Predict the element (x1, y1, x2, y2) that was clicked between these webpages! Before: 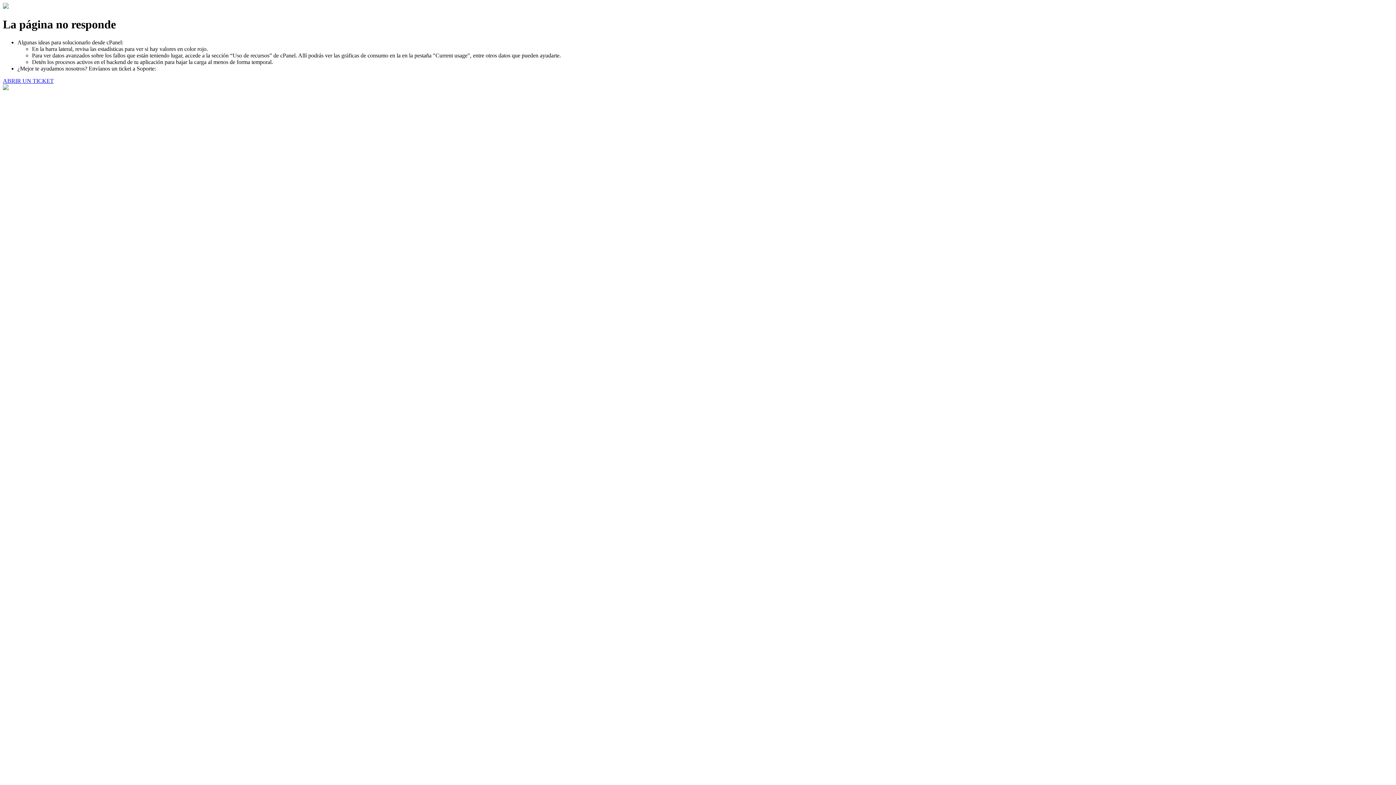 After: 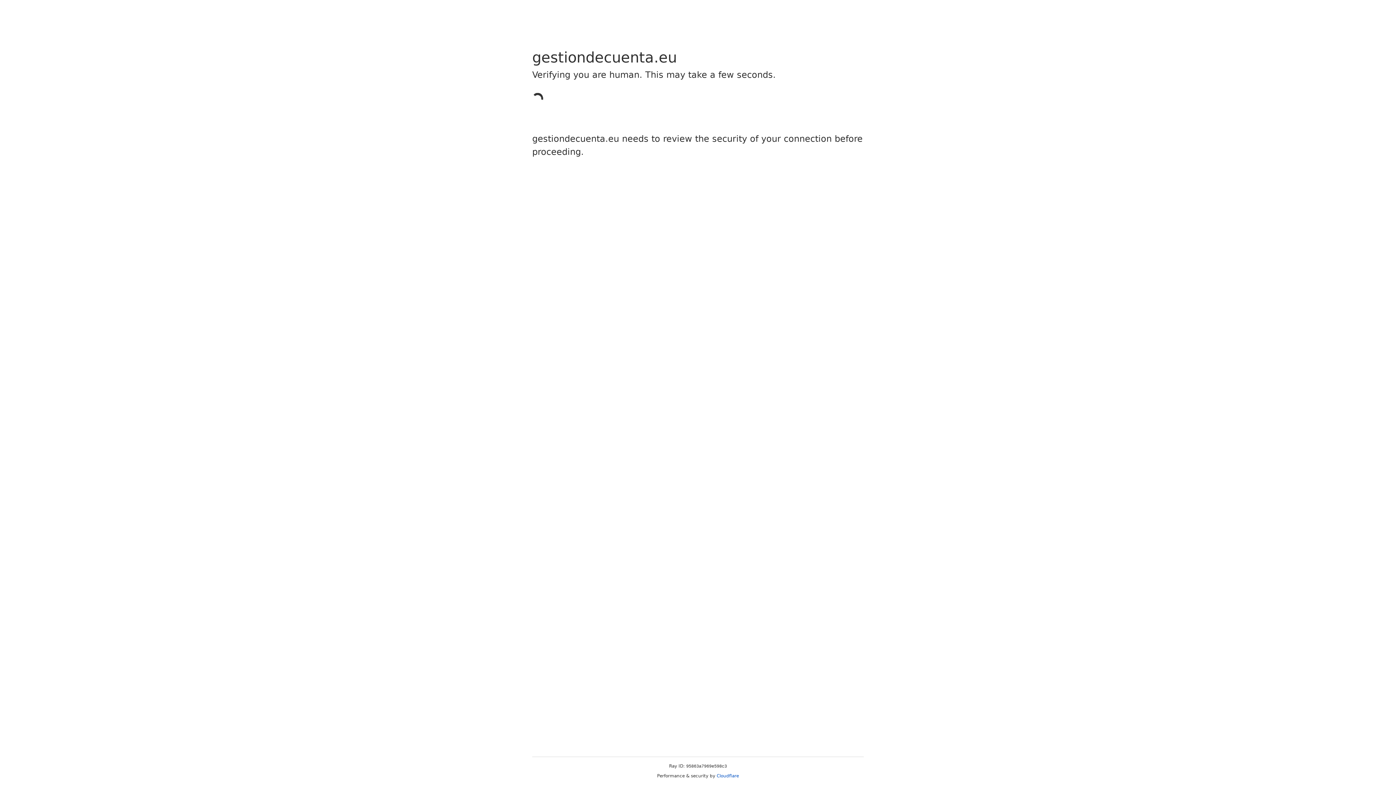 Action: label: ABRIR UN TICKET bbox: (2, 77, 53, 83)